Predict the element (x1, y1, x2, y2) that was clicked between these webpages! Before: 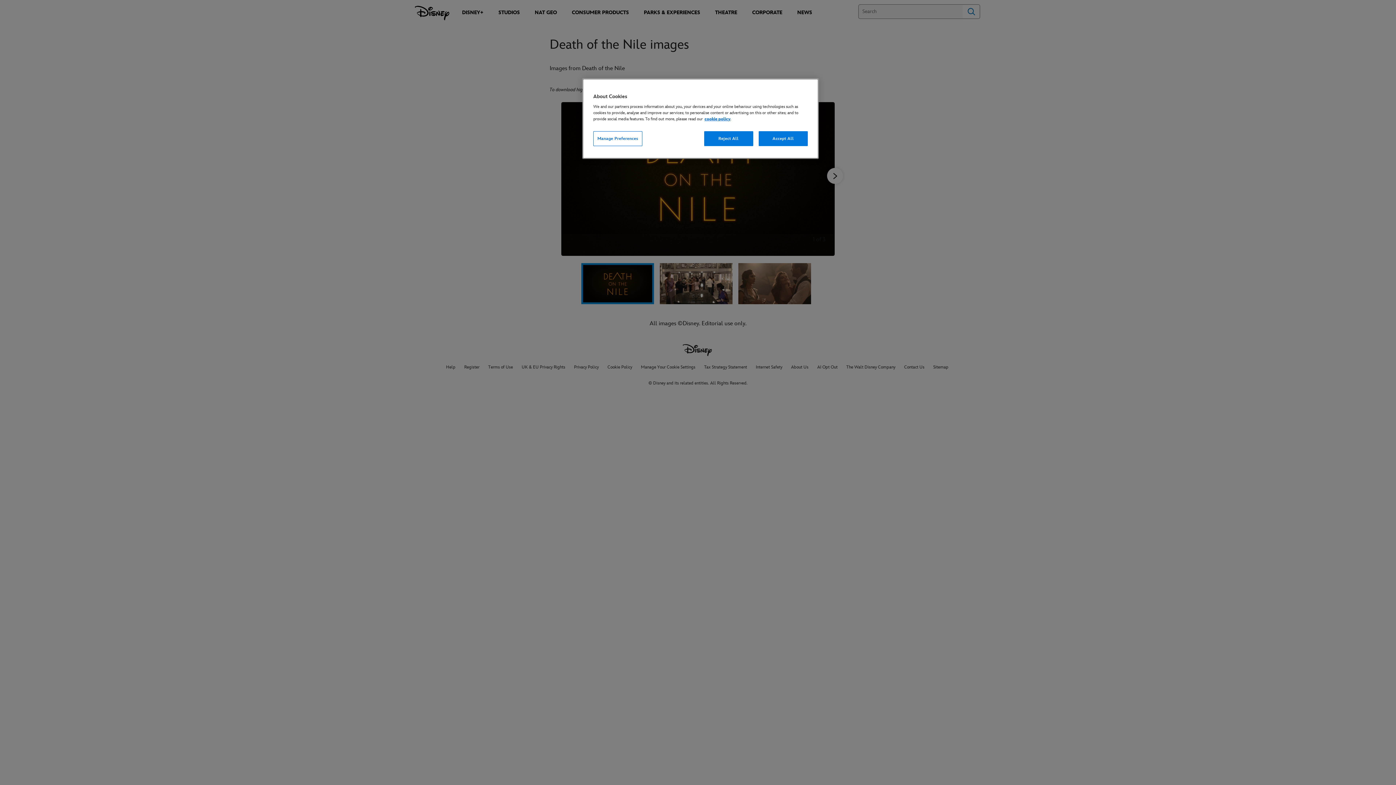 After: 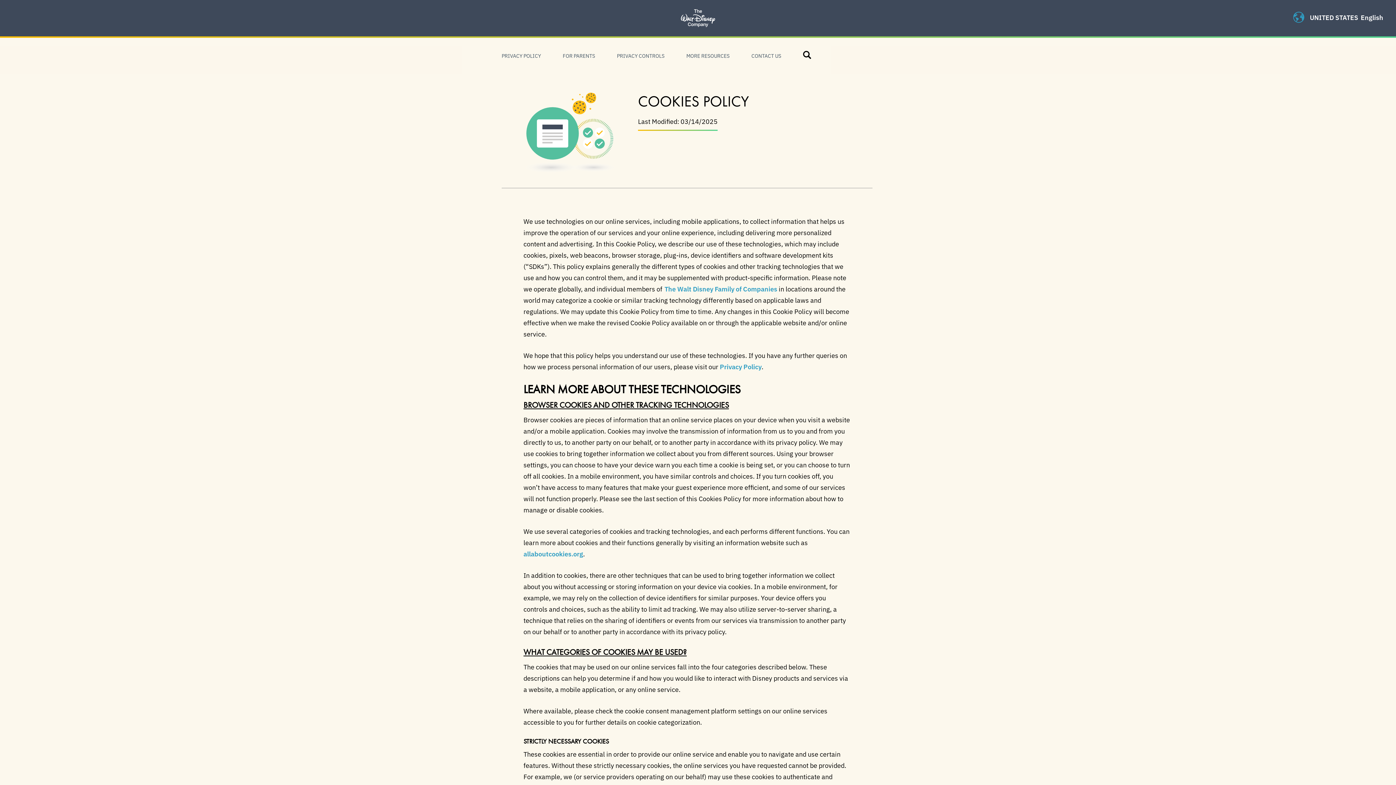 Action: label: cookie policy bbox: (704, 116, 730, 121)